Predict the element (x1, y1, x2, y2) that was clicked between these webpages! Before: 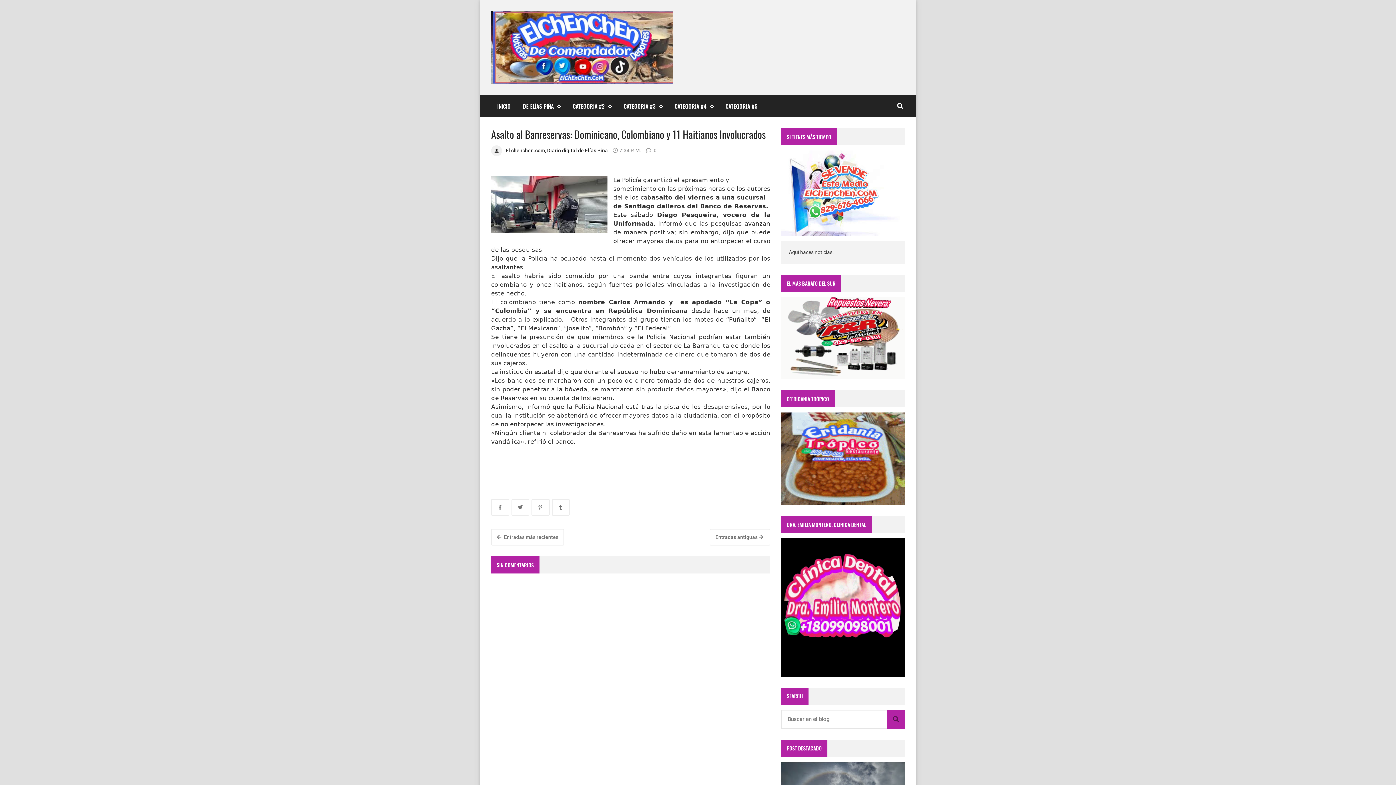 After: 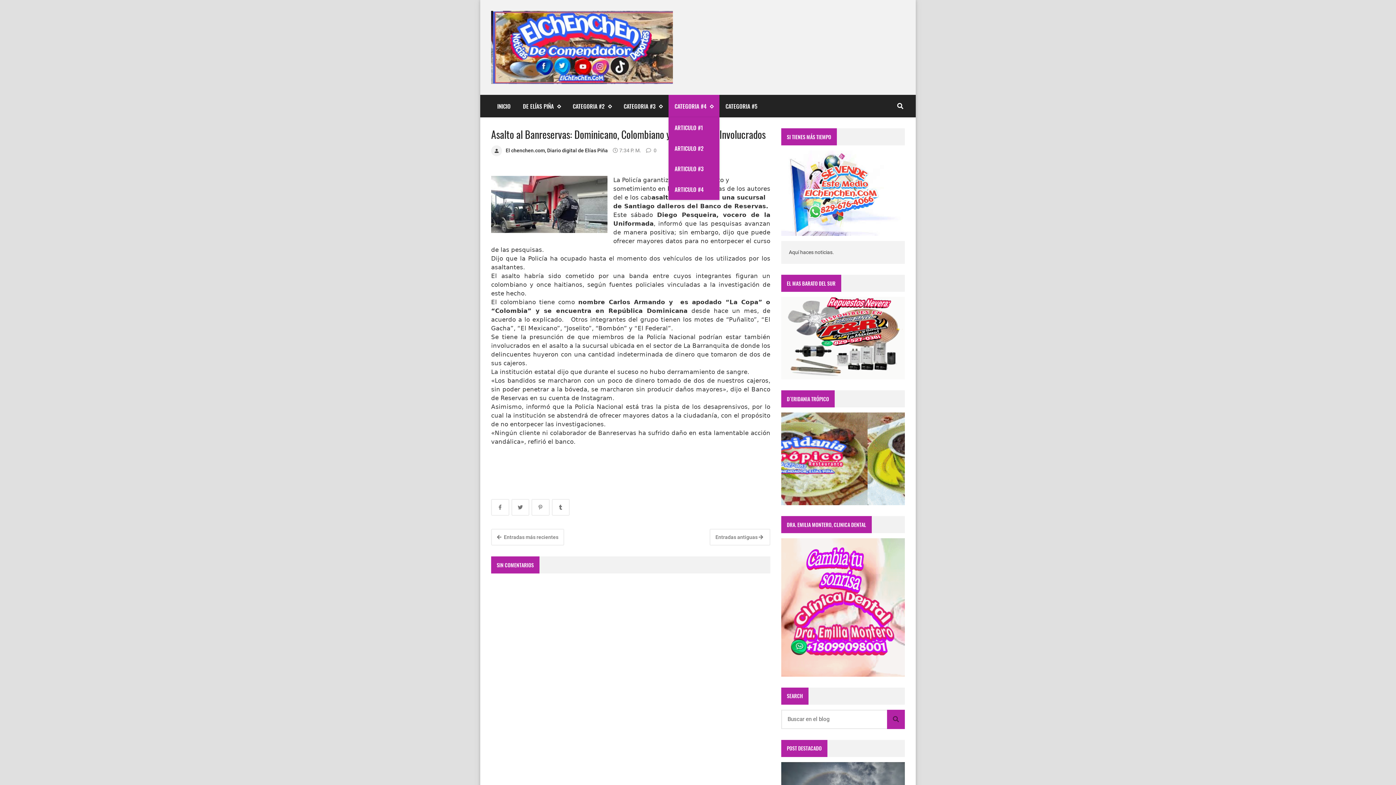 Action: label: CATEGORIA #4 bbox: (668, 94, 719, 117)